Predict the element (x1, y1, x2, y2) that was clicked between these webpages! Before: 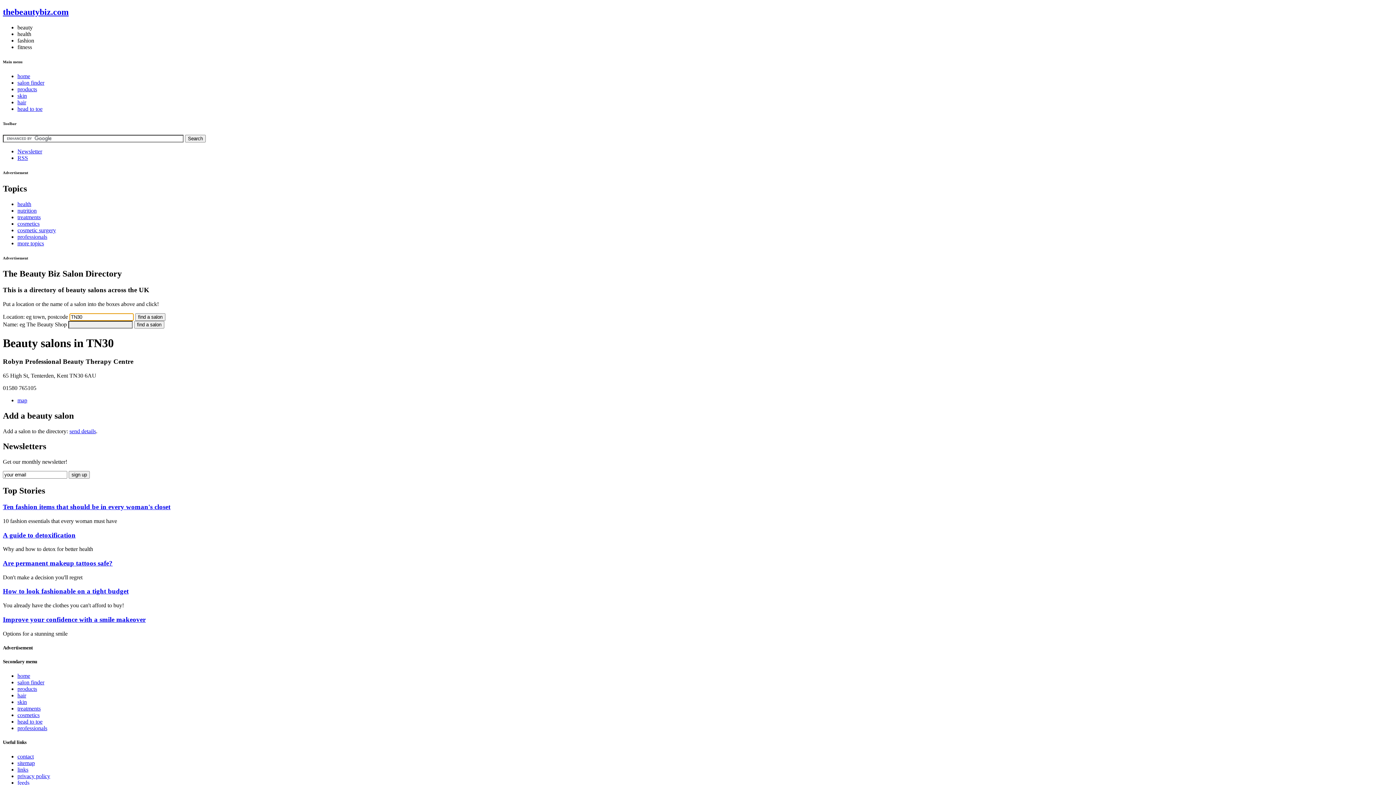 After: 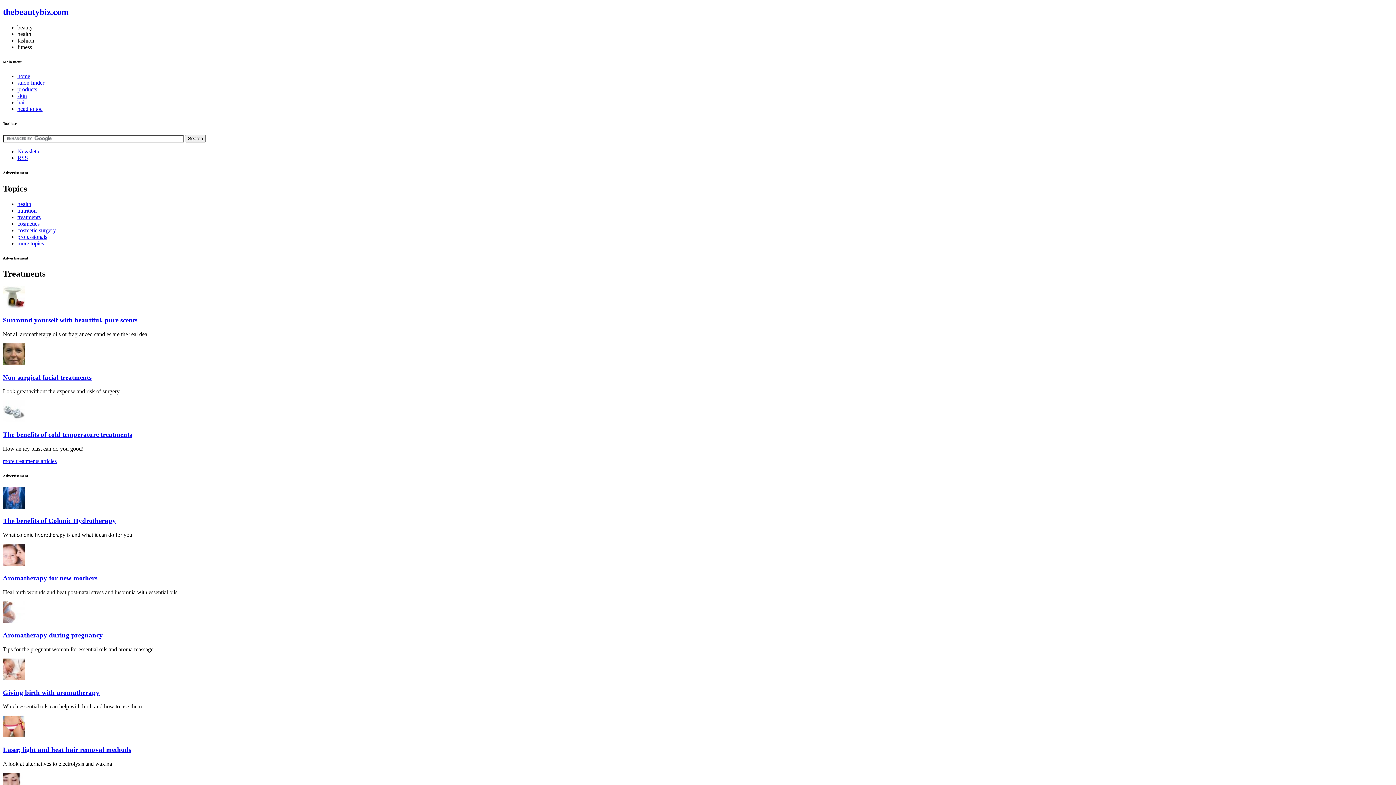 Action: bbox: (17, 214, 40, 220) label: treatments